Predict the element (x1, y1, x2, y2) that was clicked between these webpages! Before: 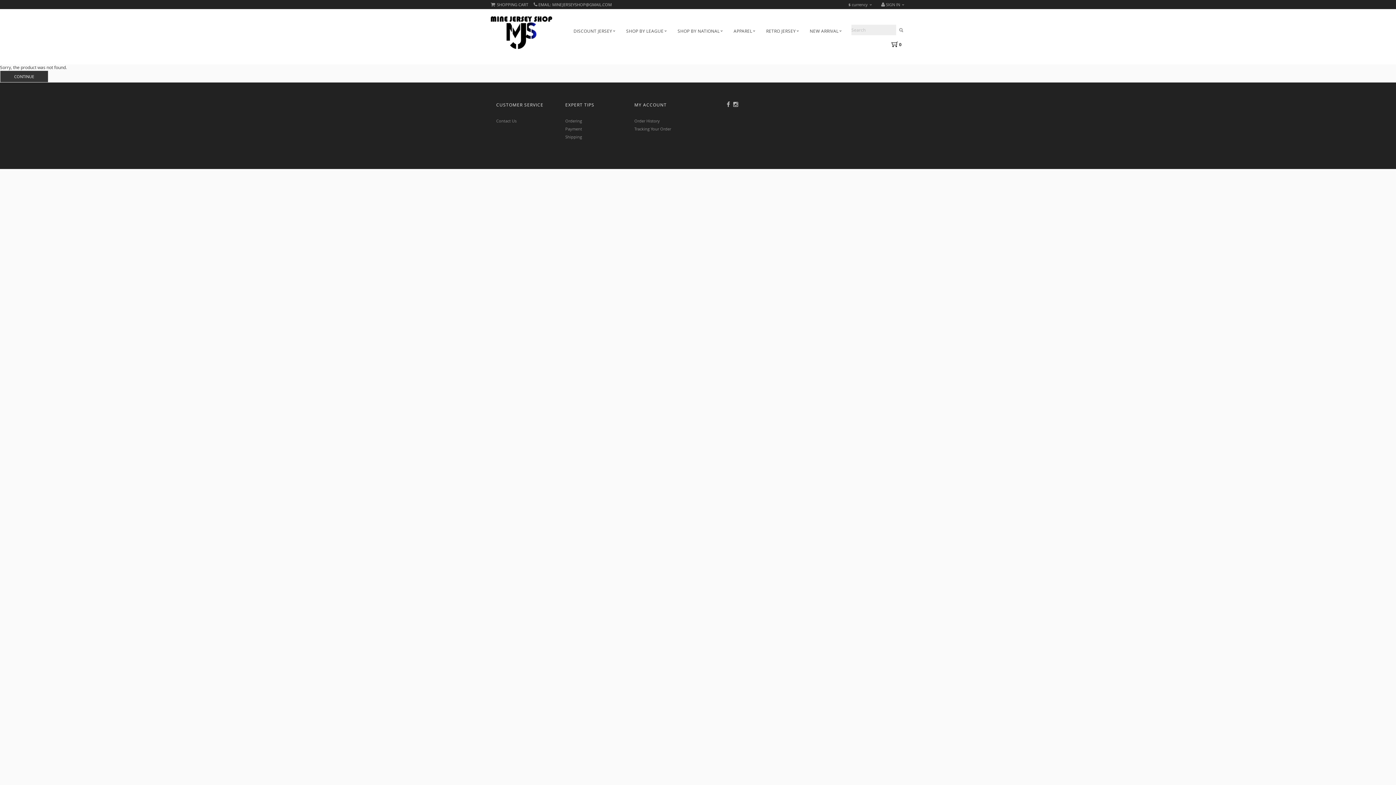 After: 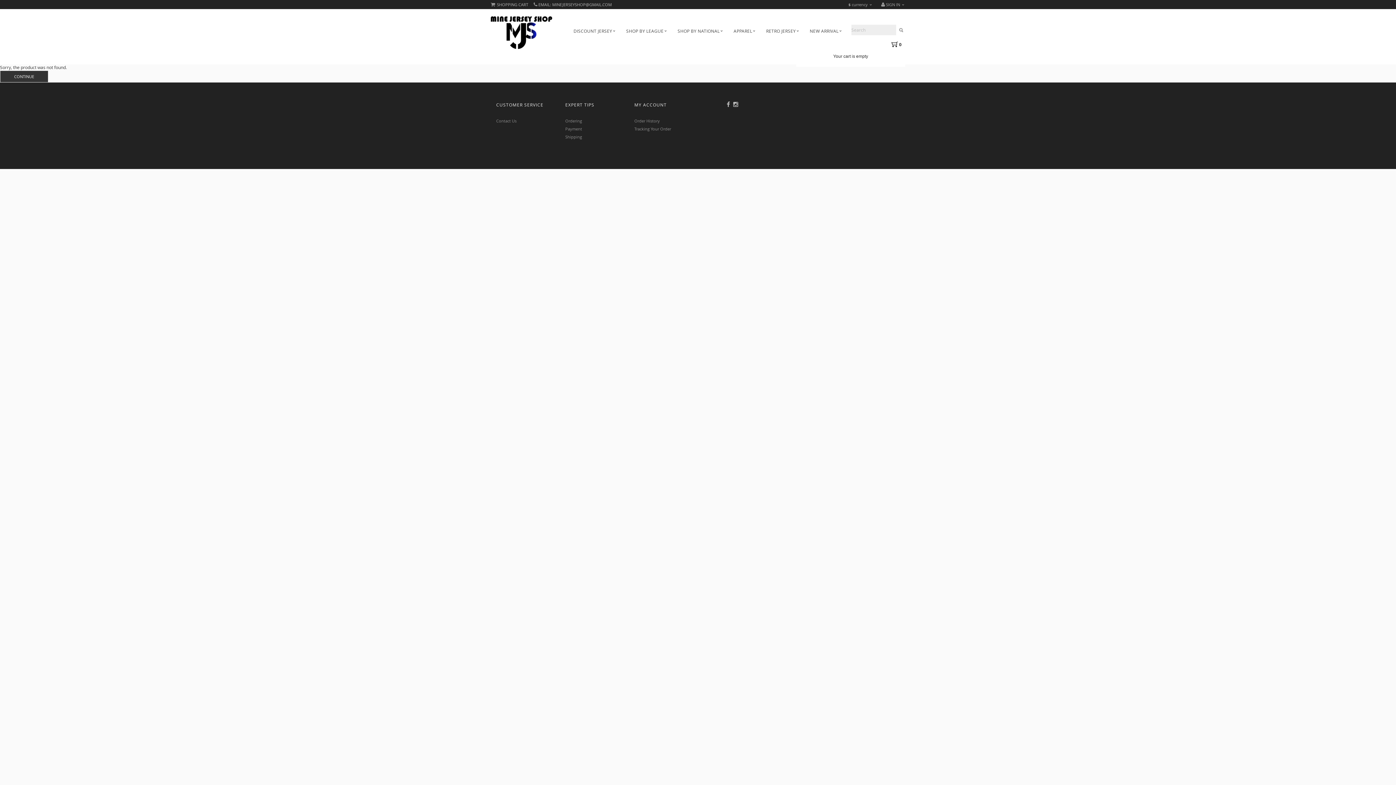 Action: label: 0 bbox: (891, 40, 905, 48)